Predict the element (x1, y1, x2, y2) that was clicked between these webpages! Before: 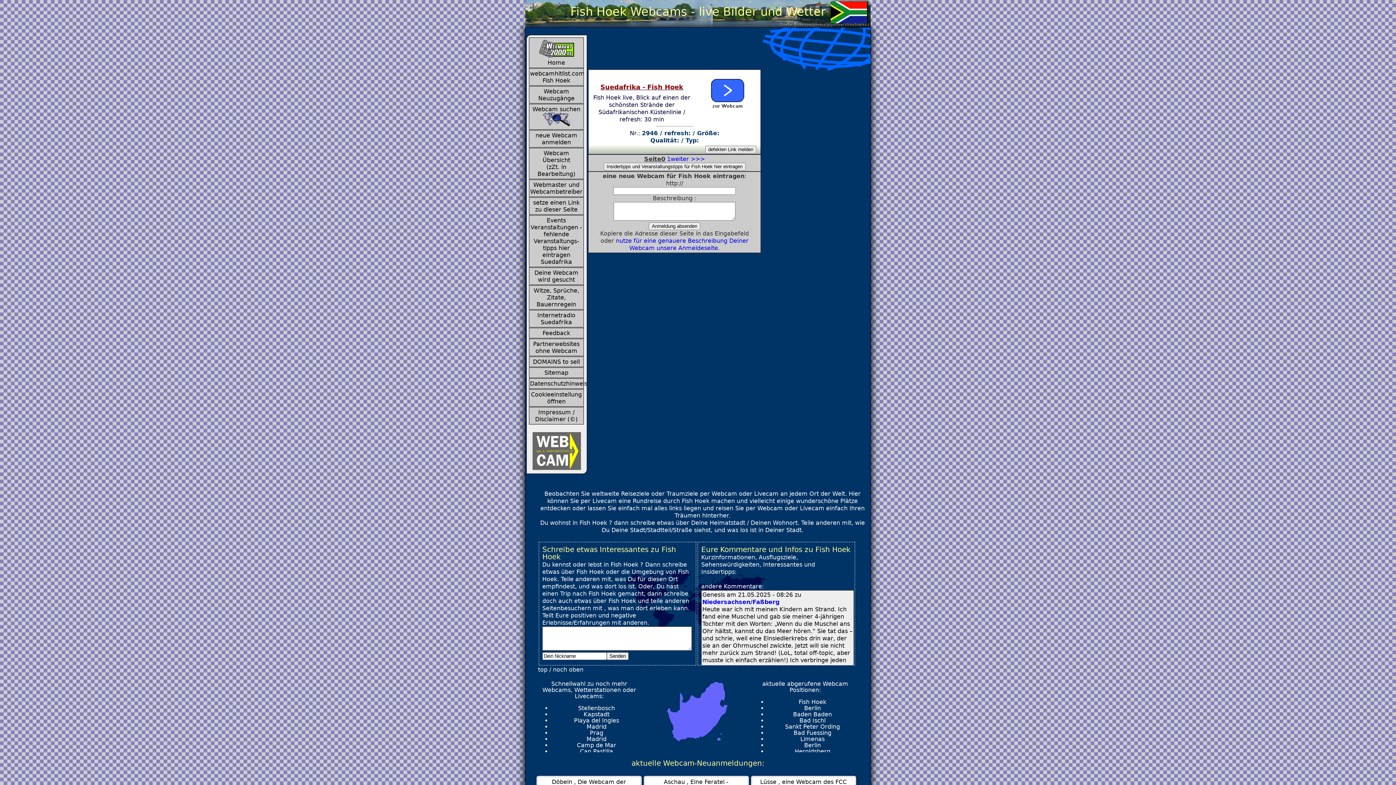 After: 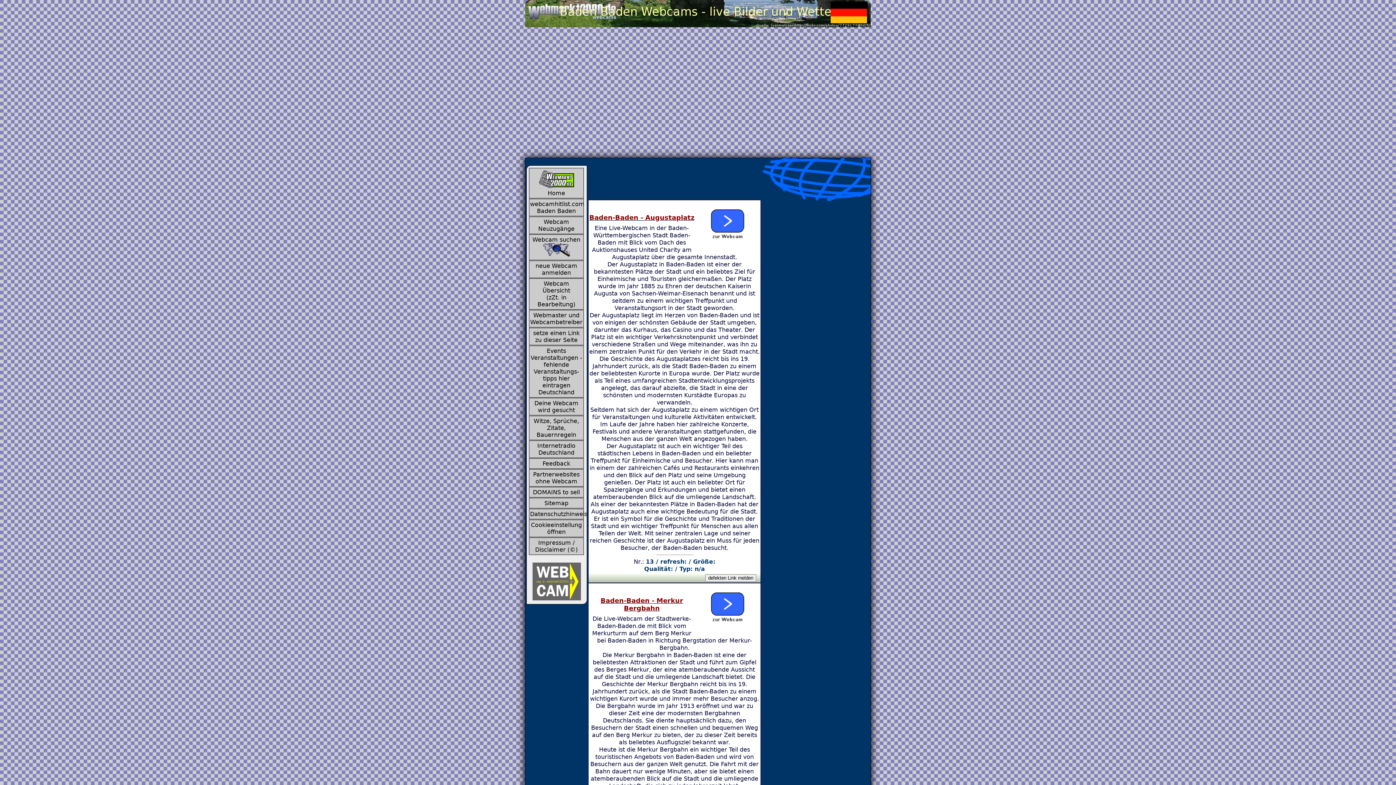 Action: bbox: (793, 711, 832, 718) label: Baden Baden